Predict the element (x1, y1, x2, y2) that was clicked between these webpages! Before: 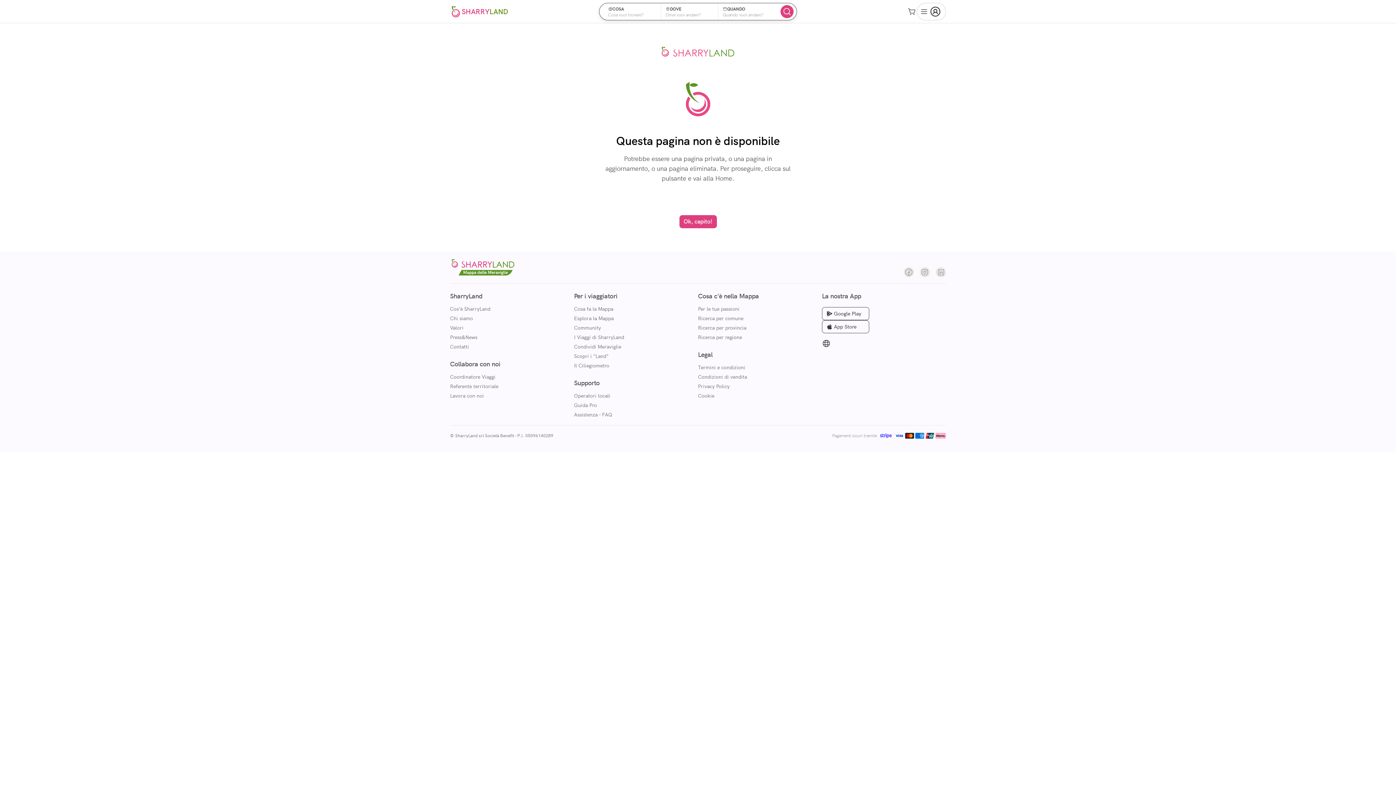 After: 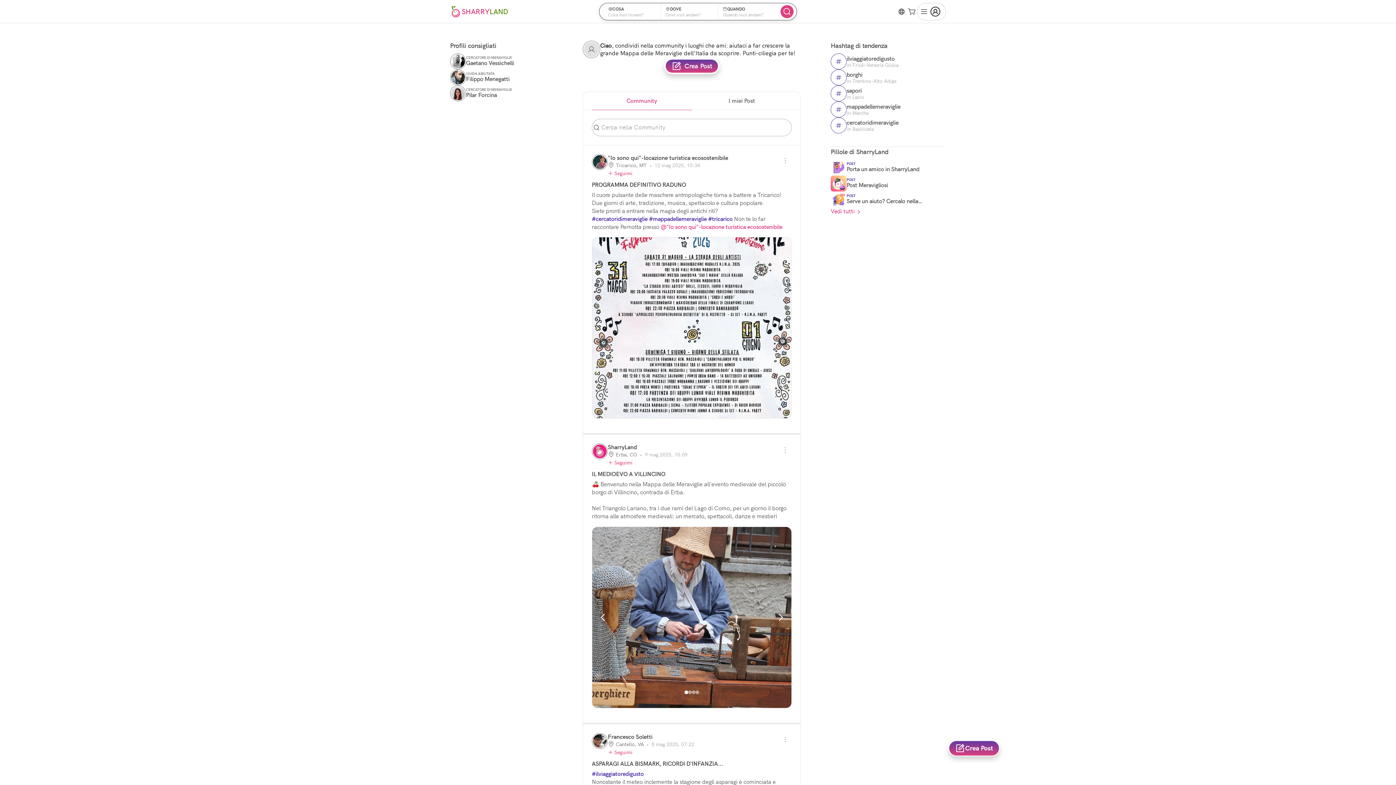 Action: bbox: (574, 323, 698, 332) label: Community